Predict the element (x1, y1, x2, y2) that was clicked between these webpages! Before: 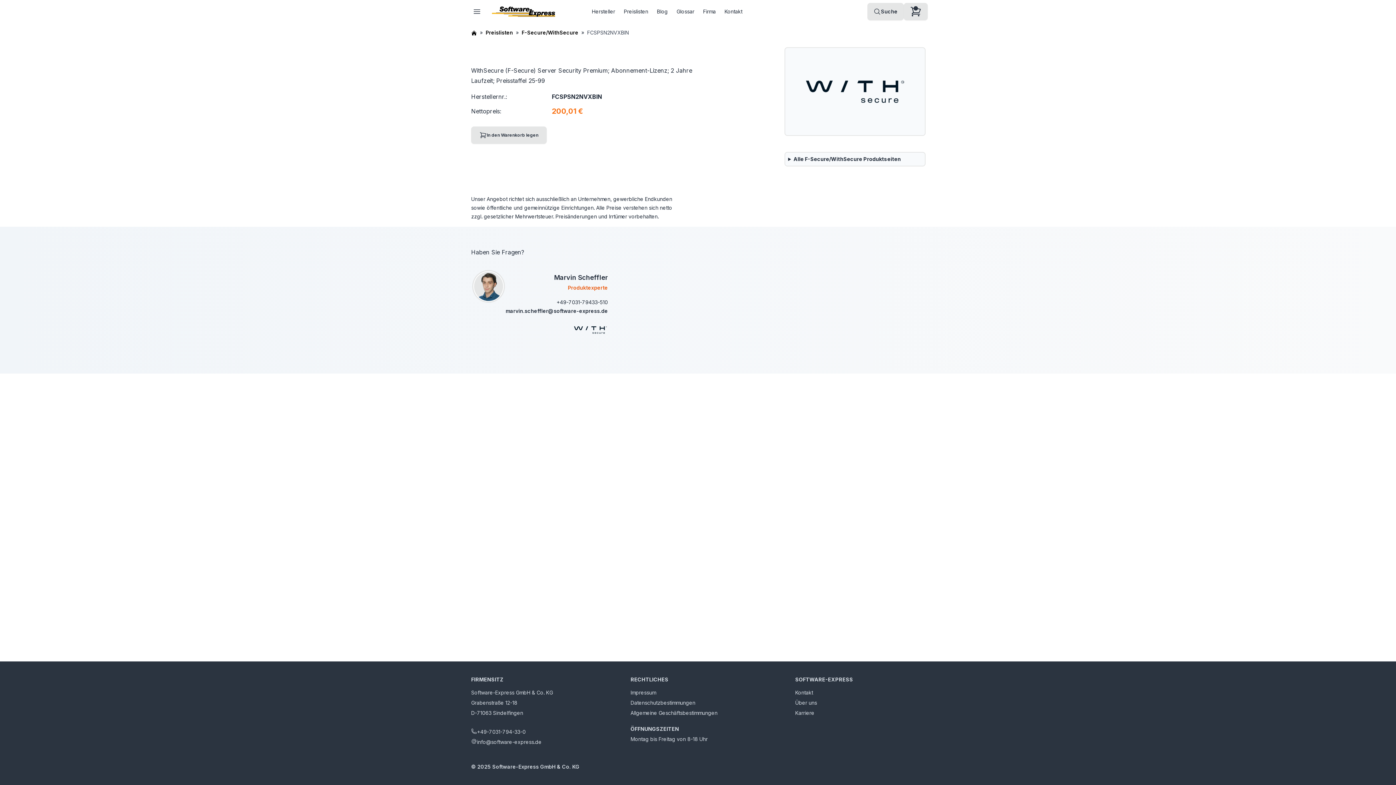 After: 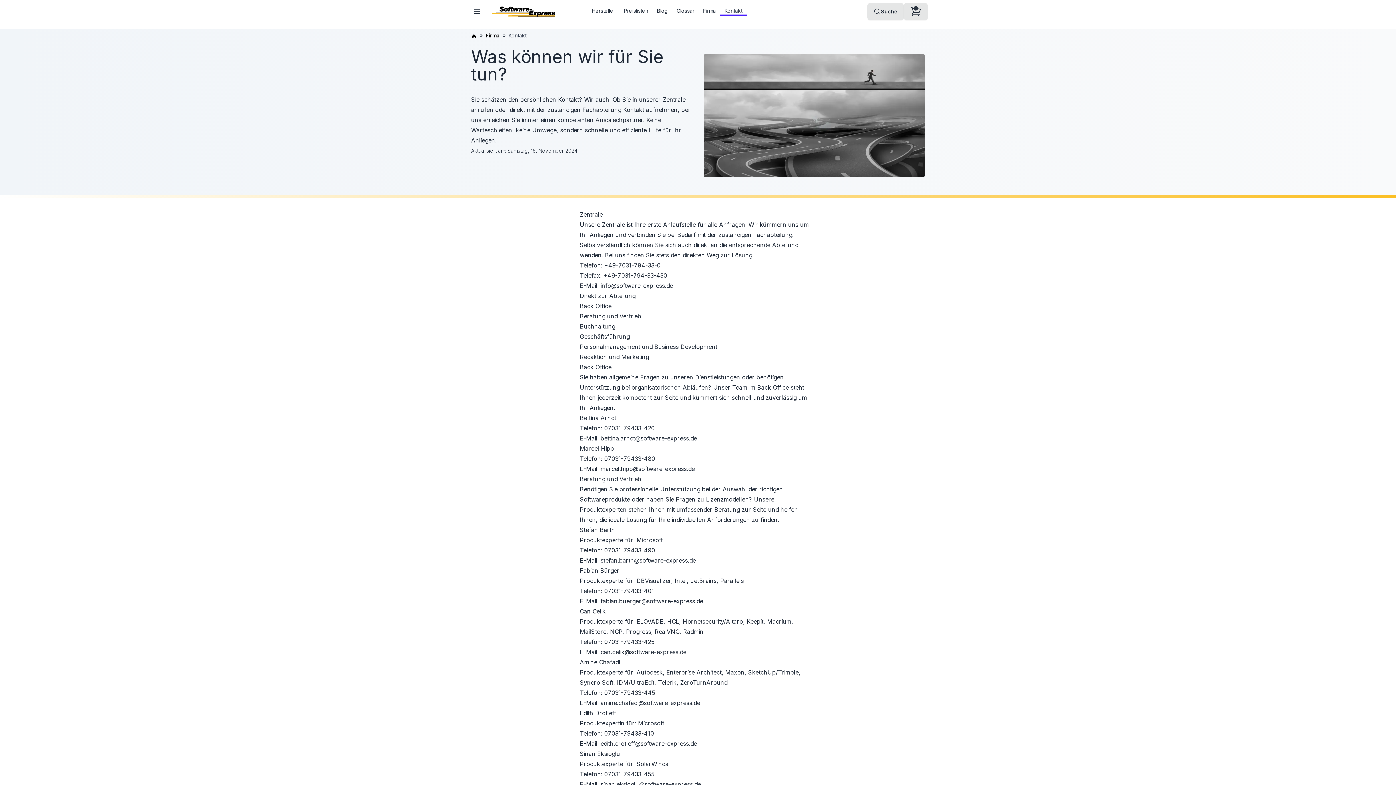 Action: label: Kontakt bbox: (720, 8, 746, 14)